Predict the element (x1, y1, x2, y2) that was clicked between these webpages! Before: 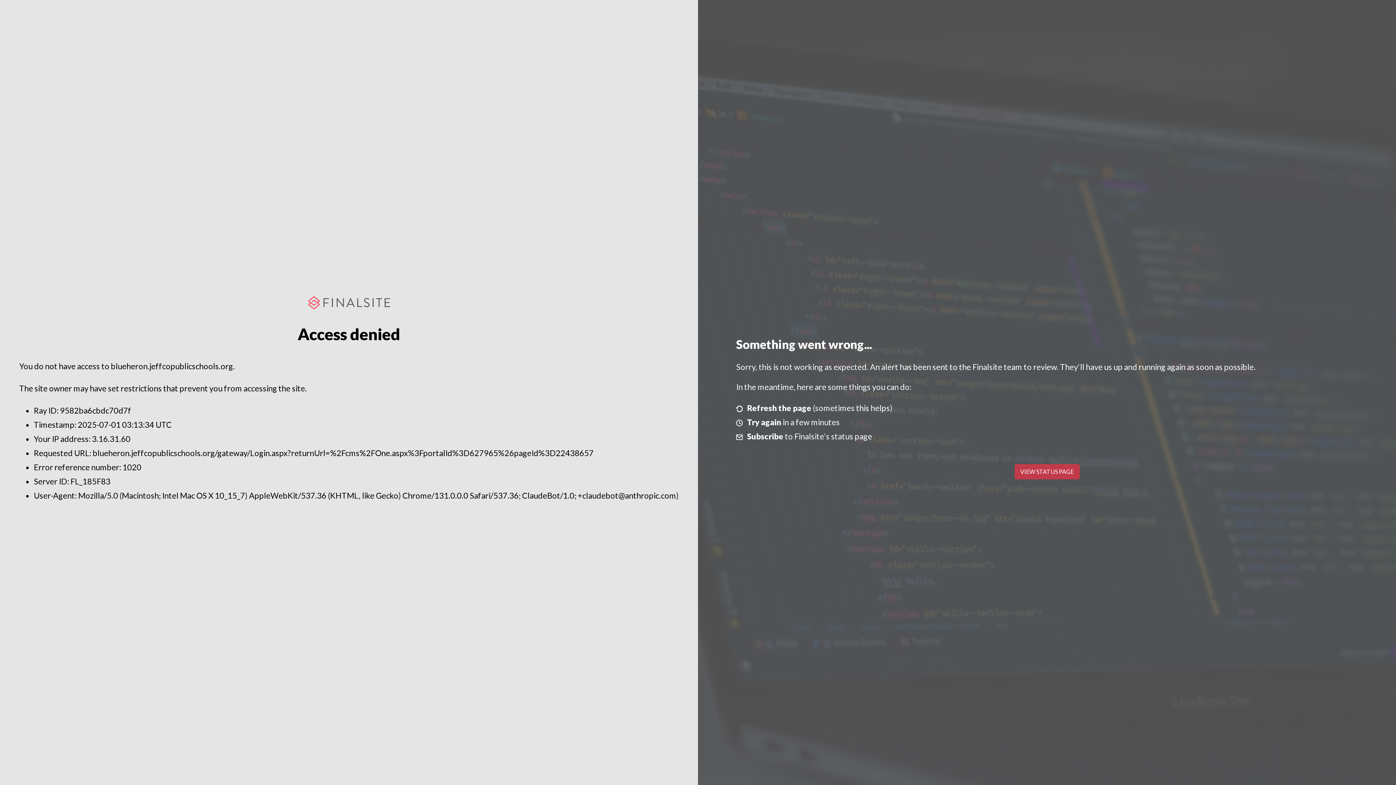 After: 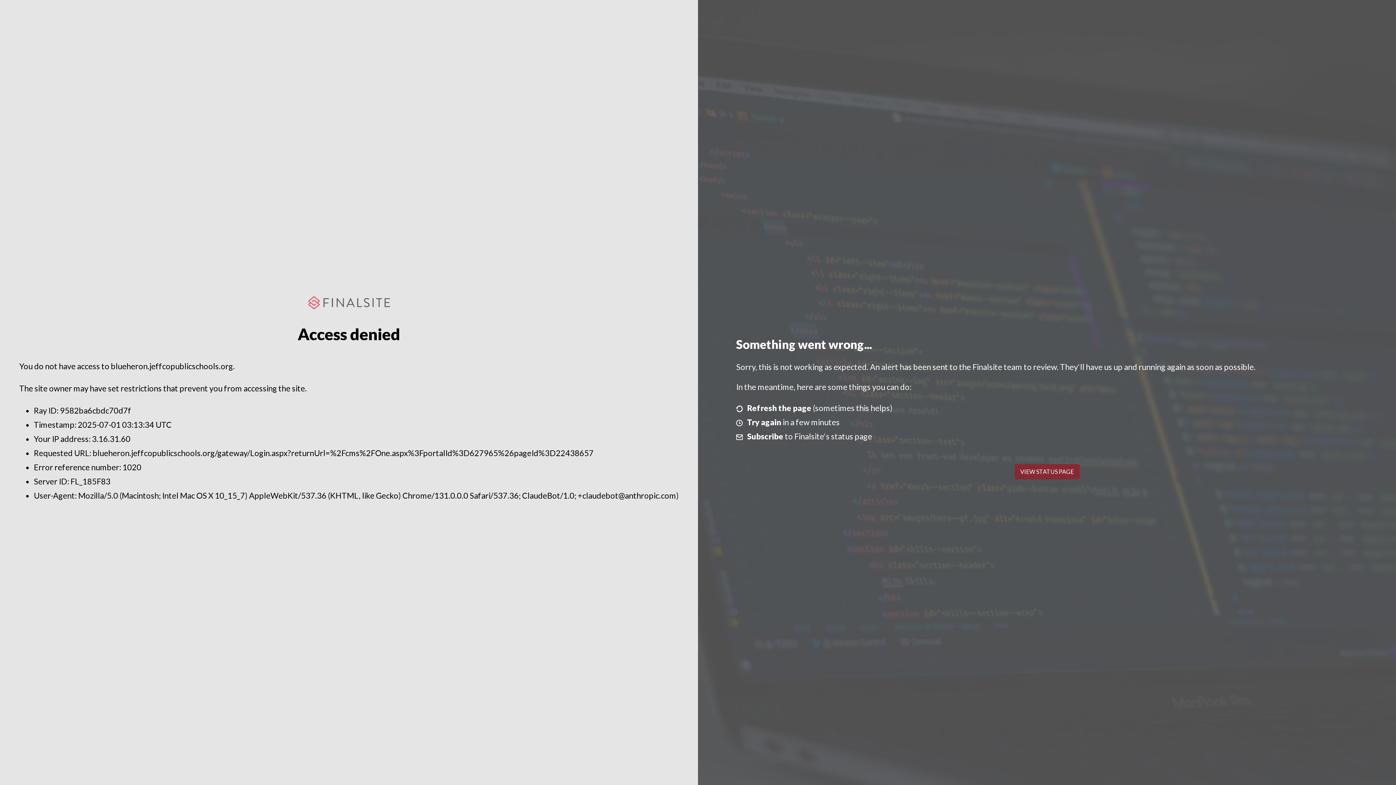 Action: label: VIEW STATUS PAGE bbox: (1014, 464, 1079, 479)